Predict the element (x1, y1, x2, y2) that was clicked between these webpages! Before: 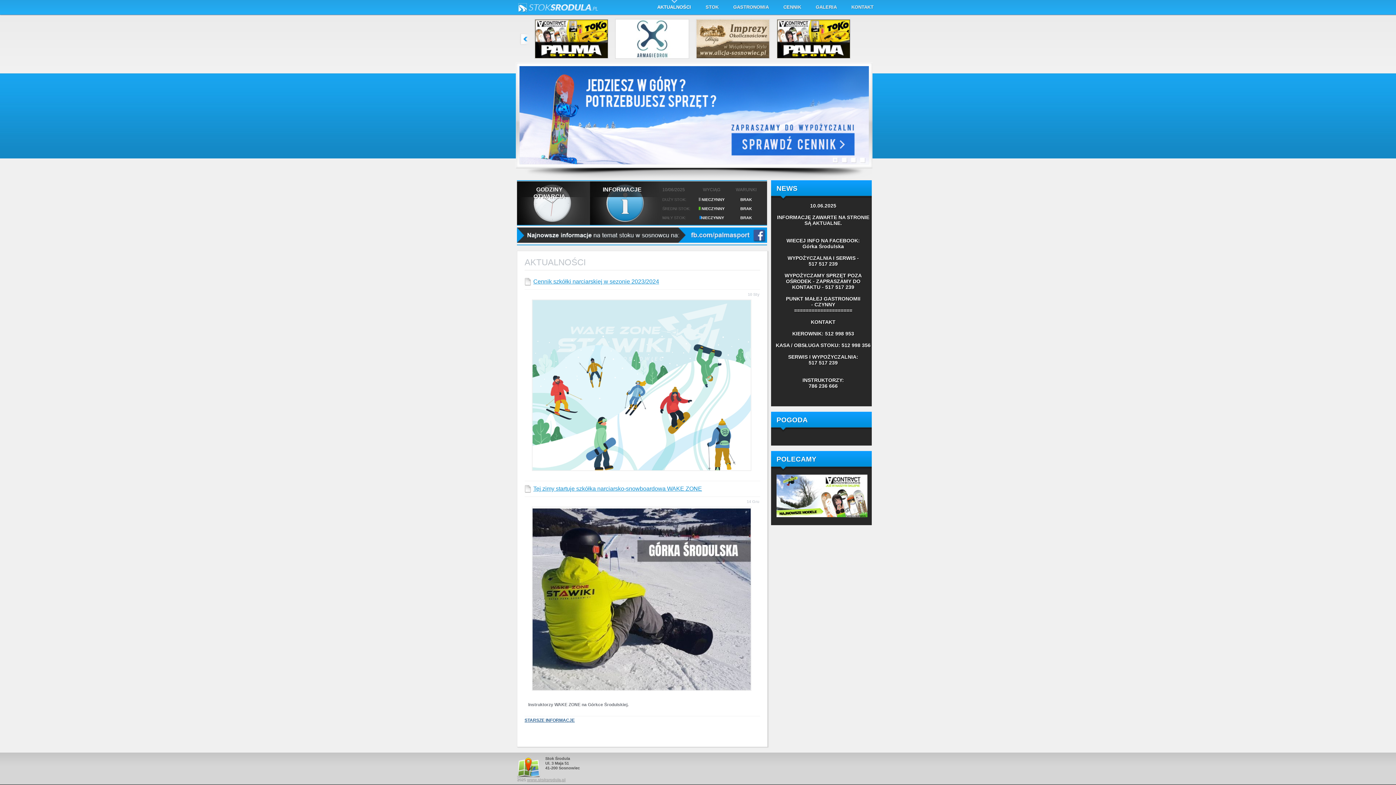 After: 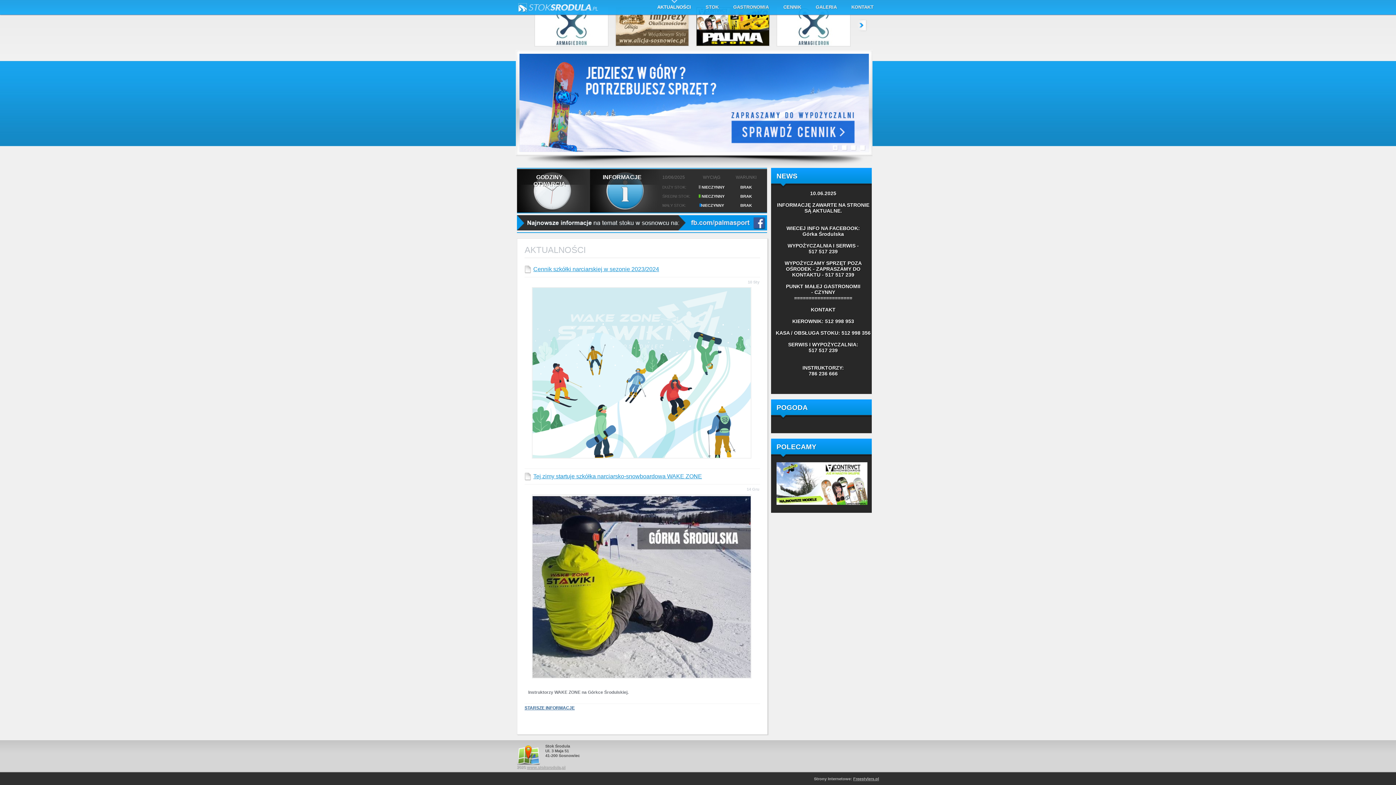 Action: bbox: (520, 31, 534, 45) label: left